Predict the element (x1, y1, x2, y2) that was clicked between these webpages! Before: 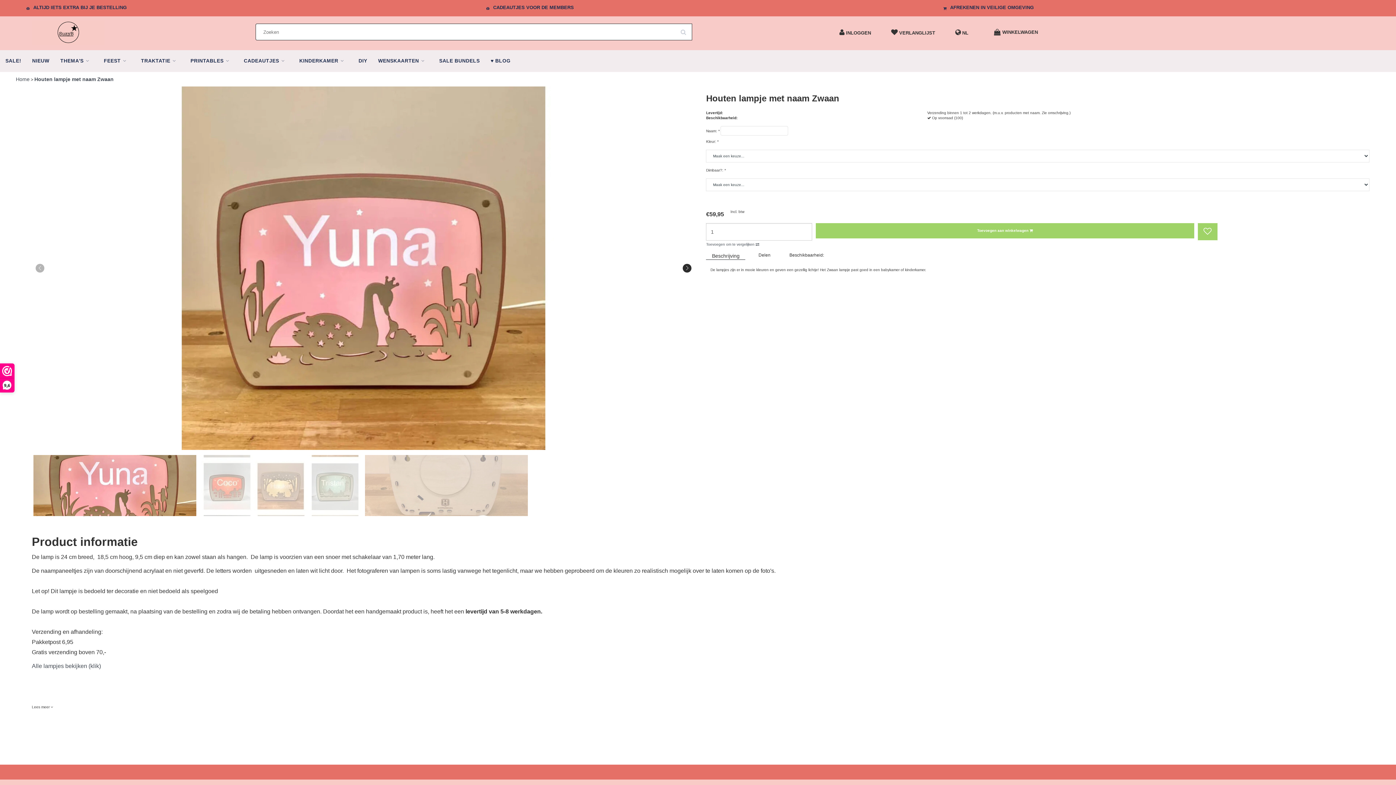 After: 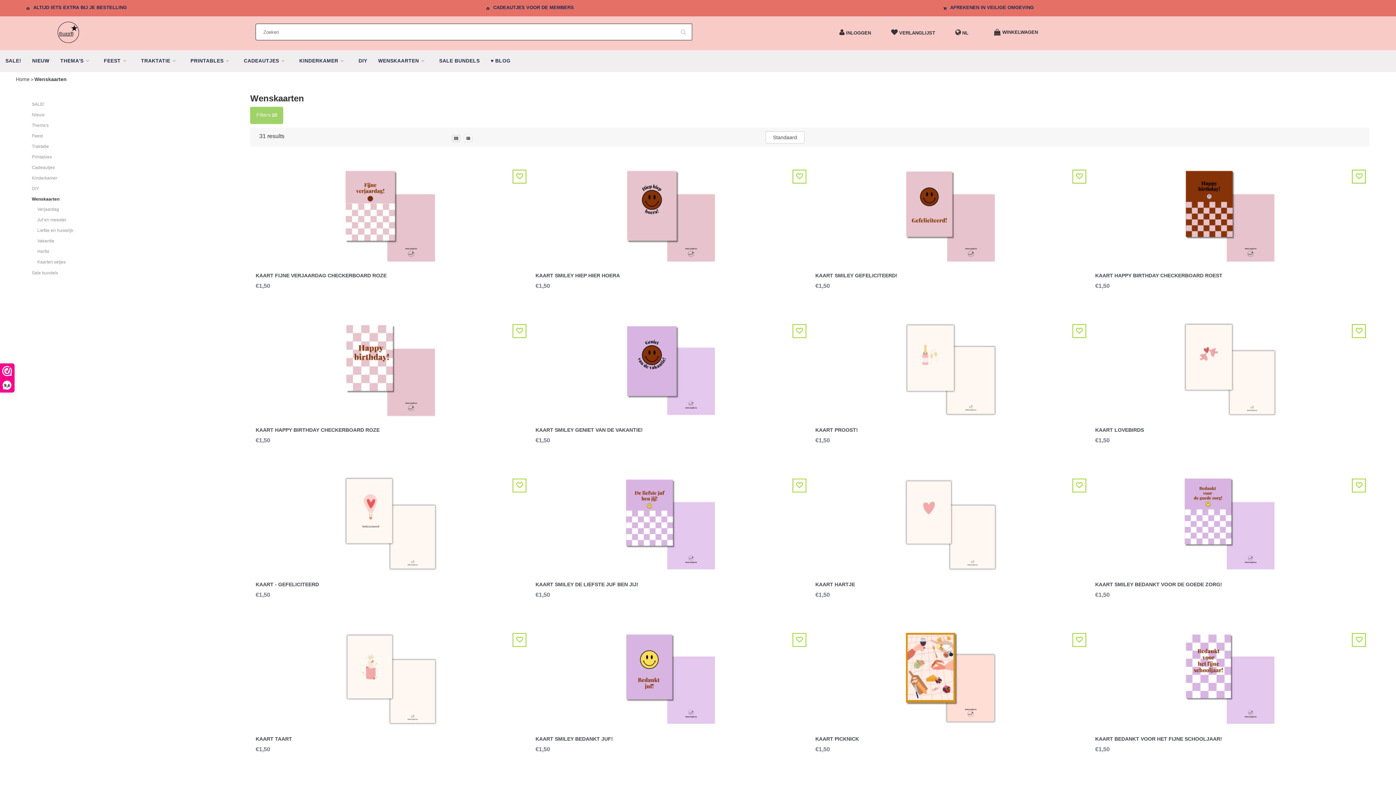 Action: bbox: (372, 50, 433, 72) label: WENSKAARTEN 